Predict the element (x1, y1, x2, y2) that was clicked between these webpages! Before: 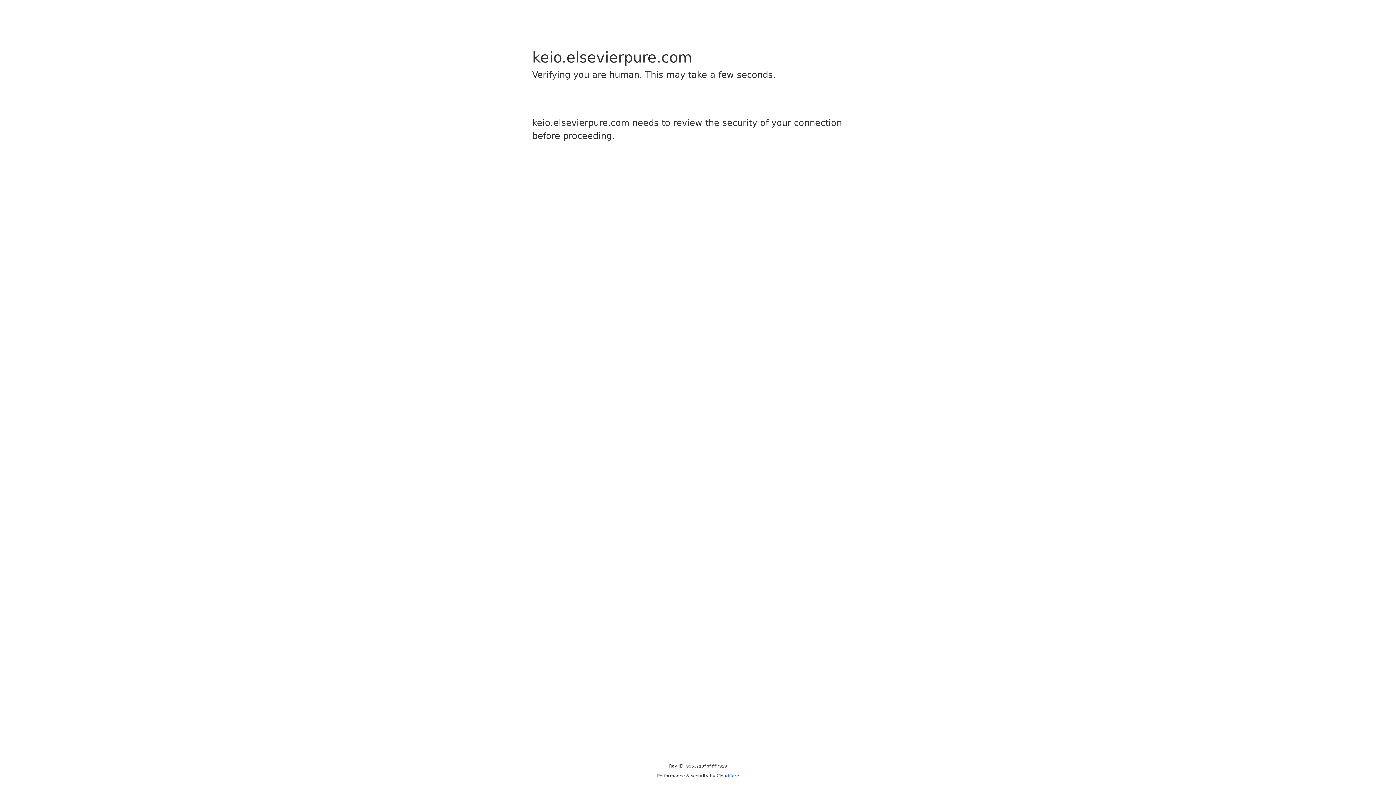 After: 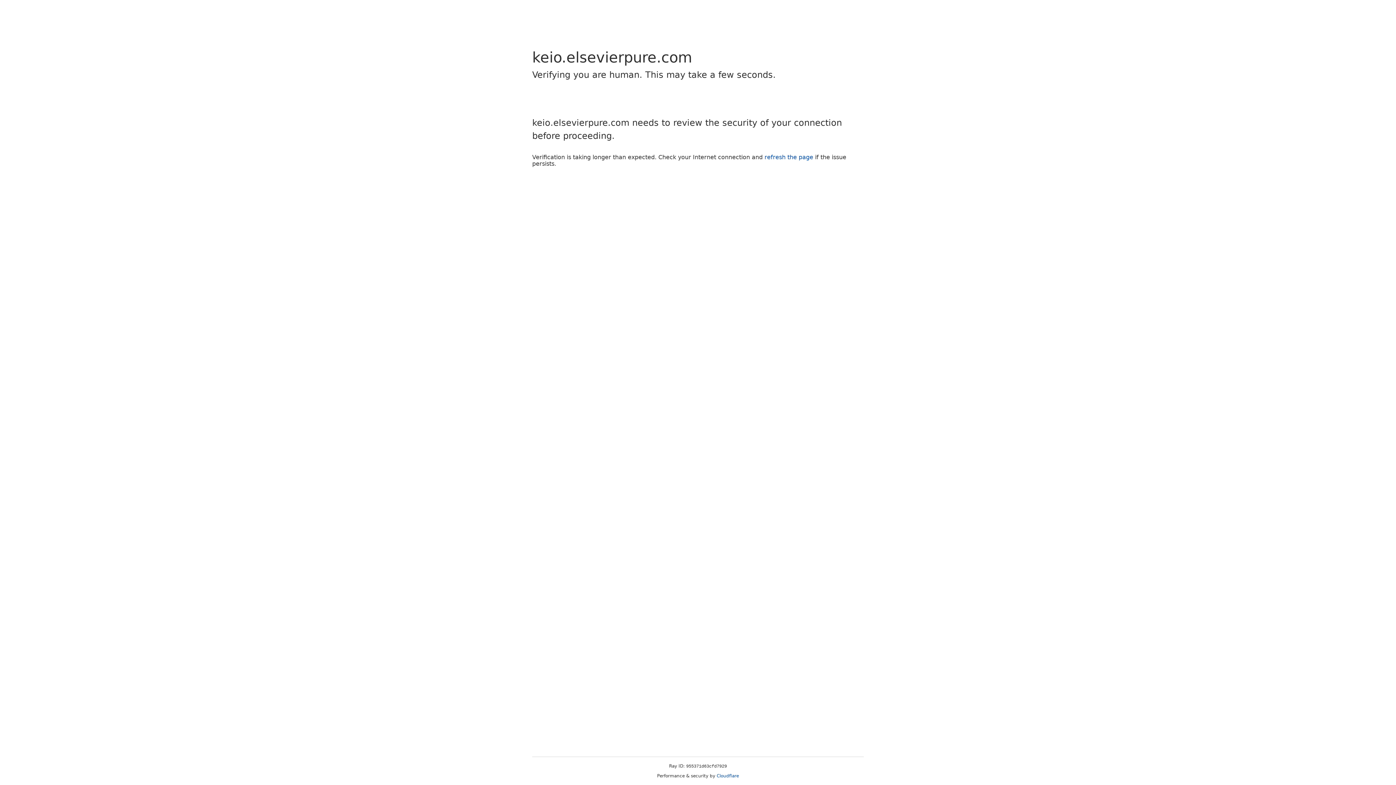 Action: label: Cloudflare bbox: (716, 773, 739, 778)